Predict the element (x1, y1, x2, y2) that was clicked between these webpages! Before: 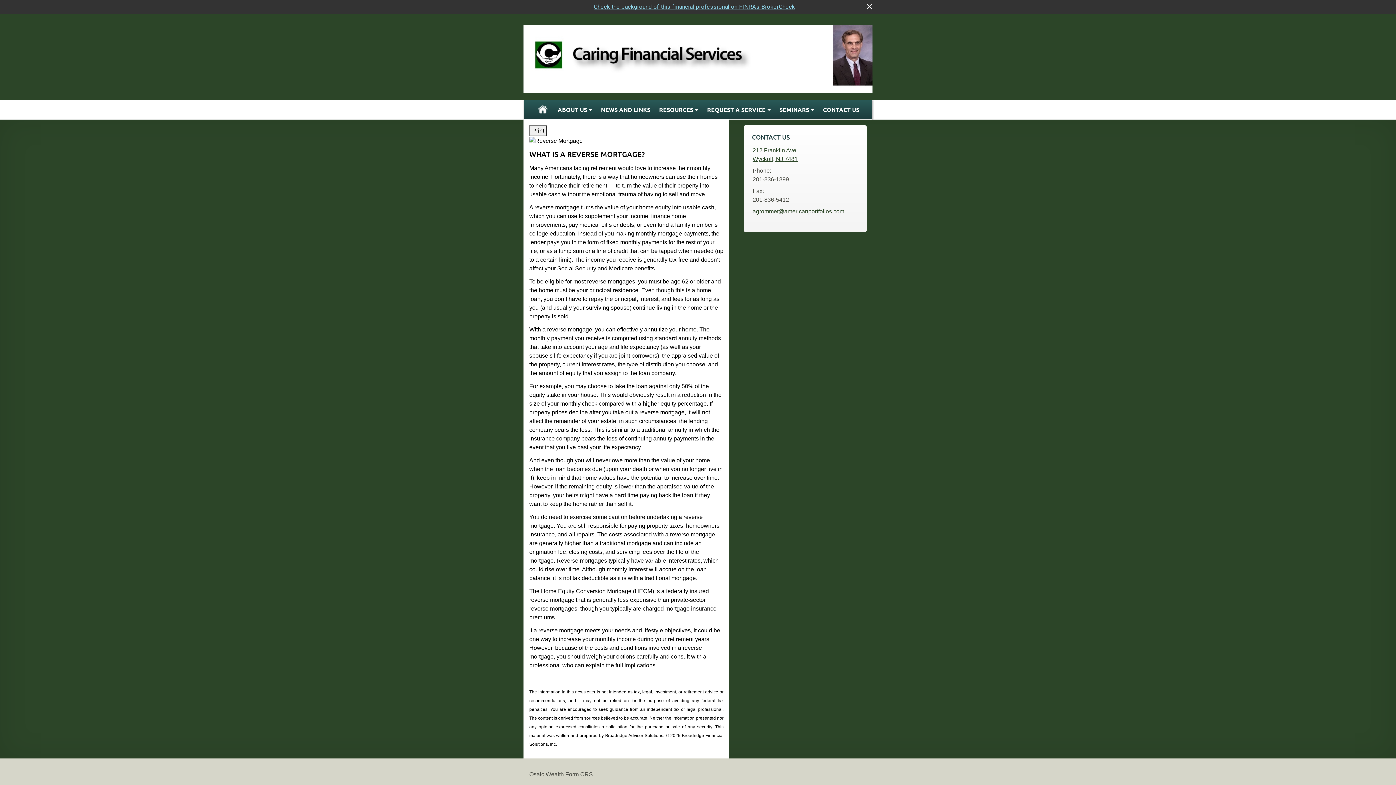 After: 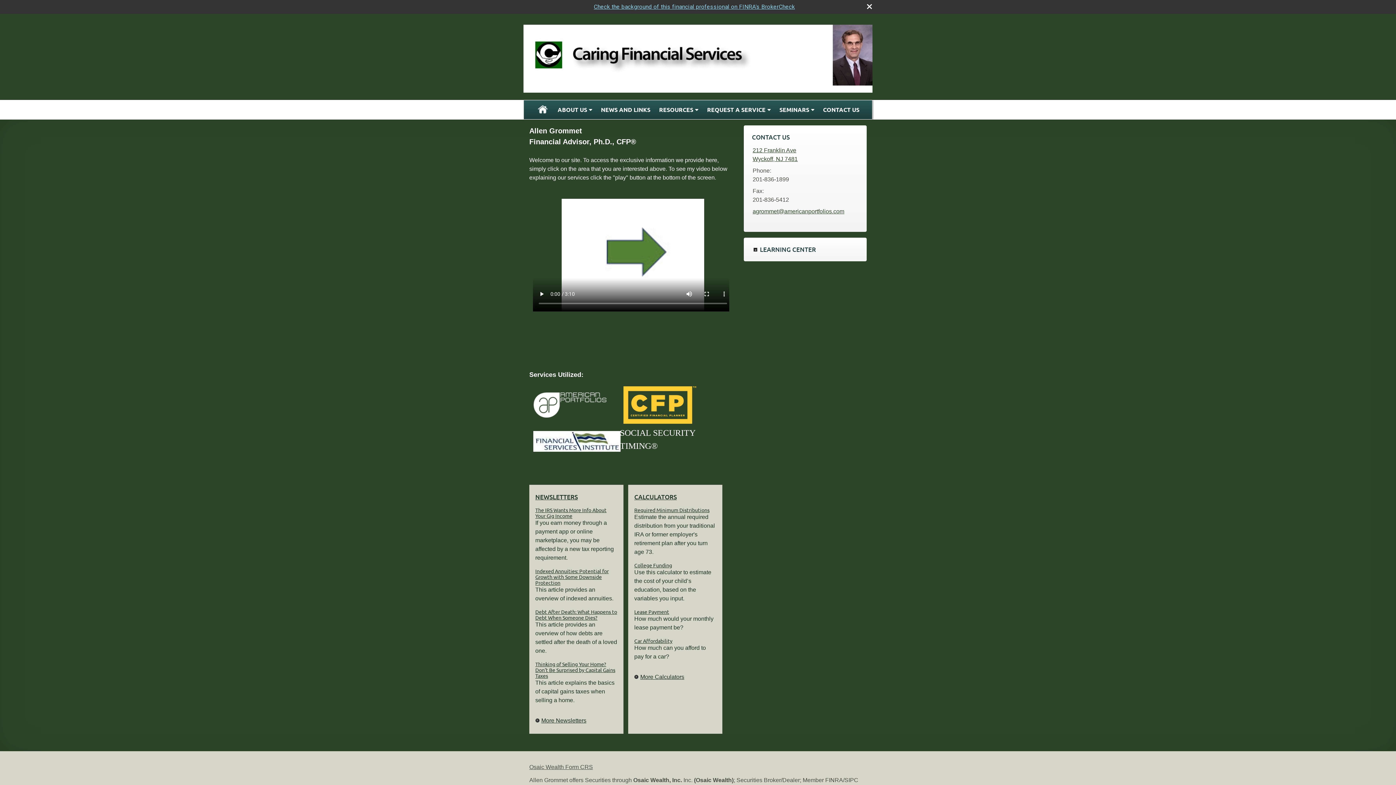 Action: bbox: (523, 24, 872, 92)